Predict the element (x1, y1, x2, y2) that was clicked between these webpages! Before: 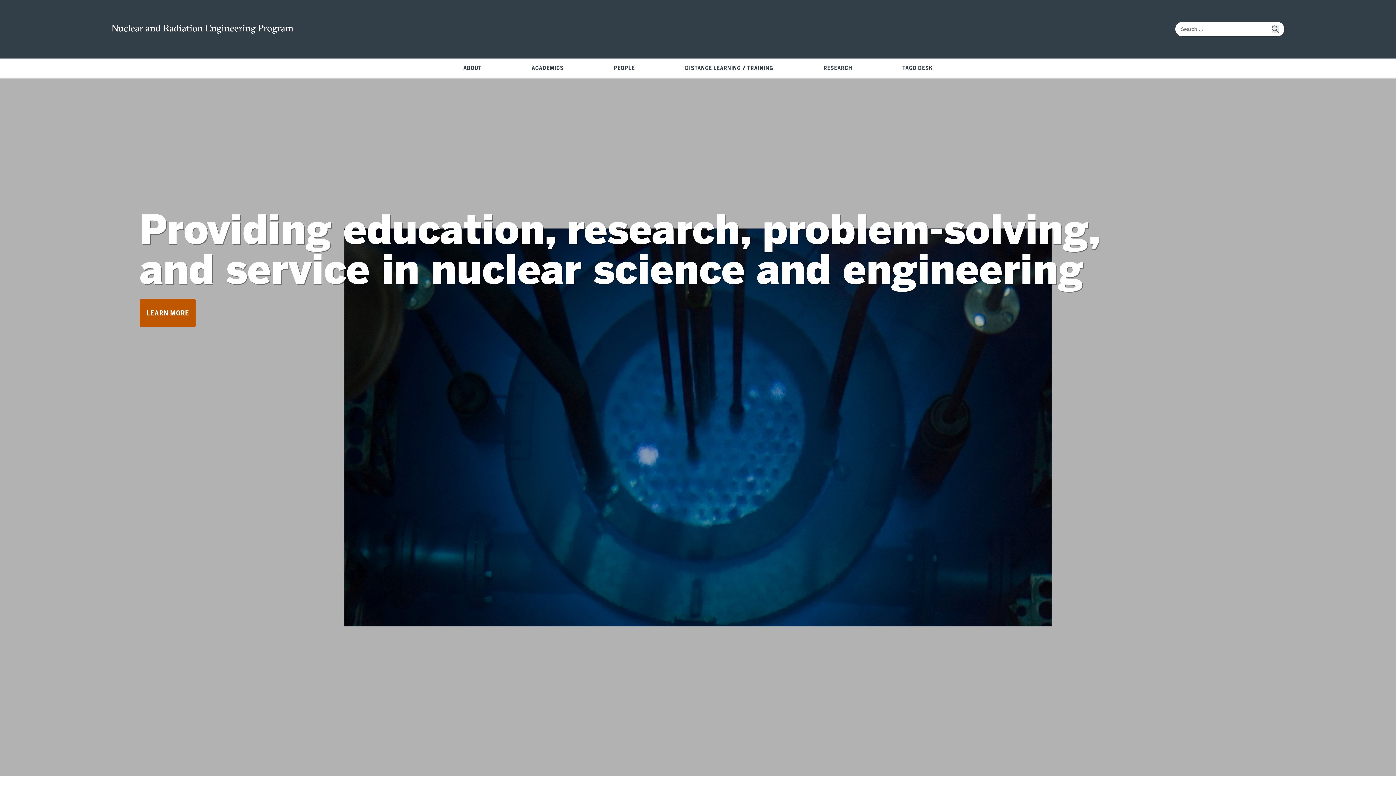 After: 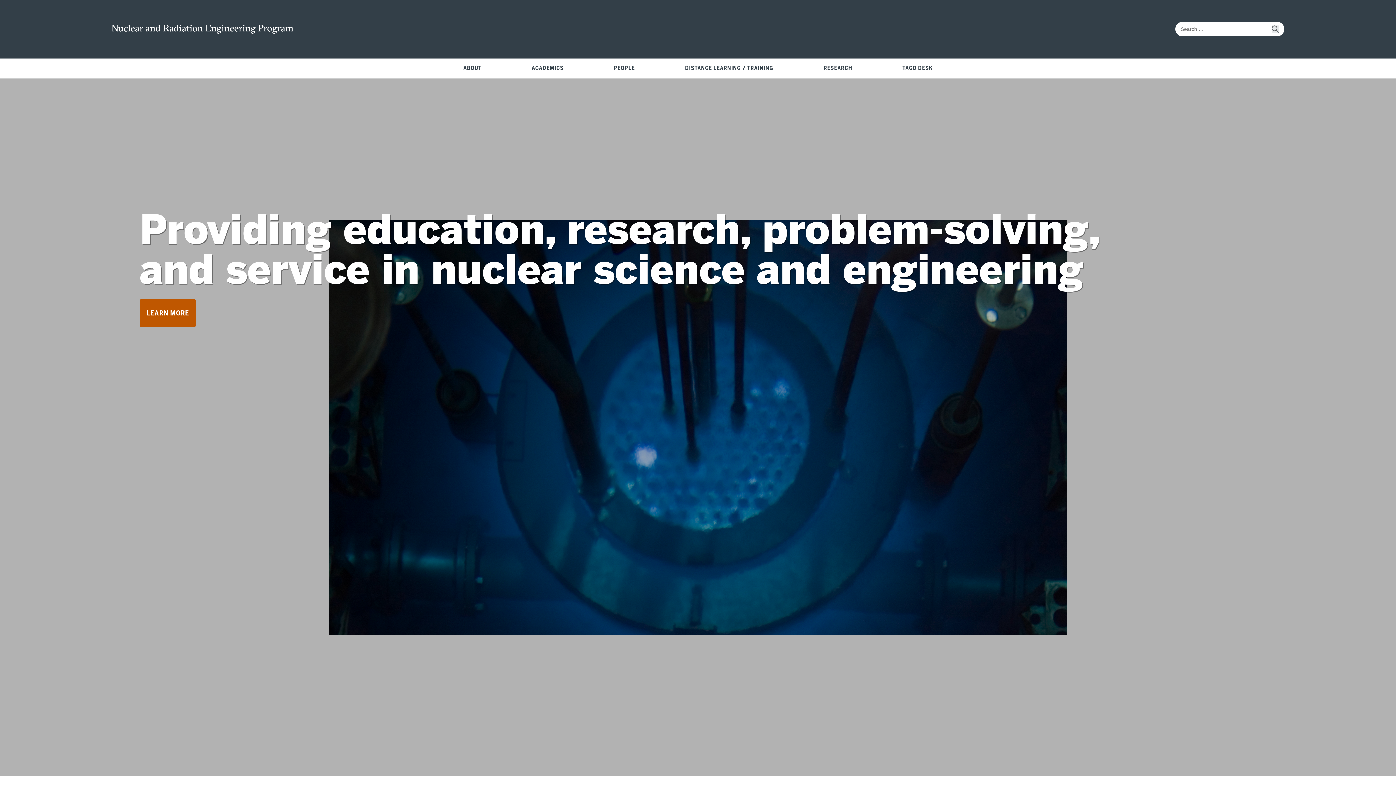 Action: bbox: (111, 28, 293, 35)